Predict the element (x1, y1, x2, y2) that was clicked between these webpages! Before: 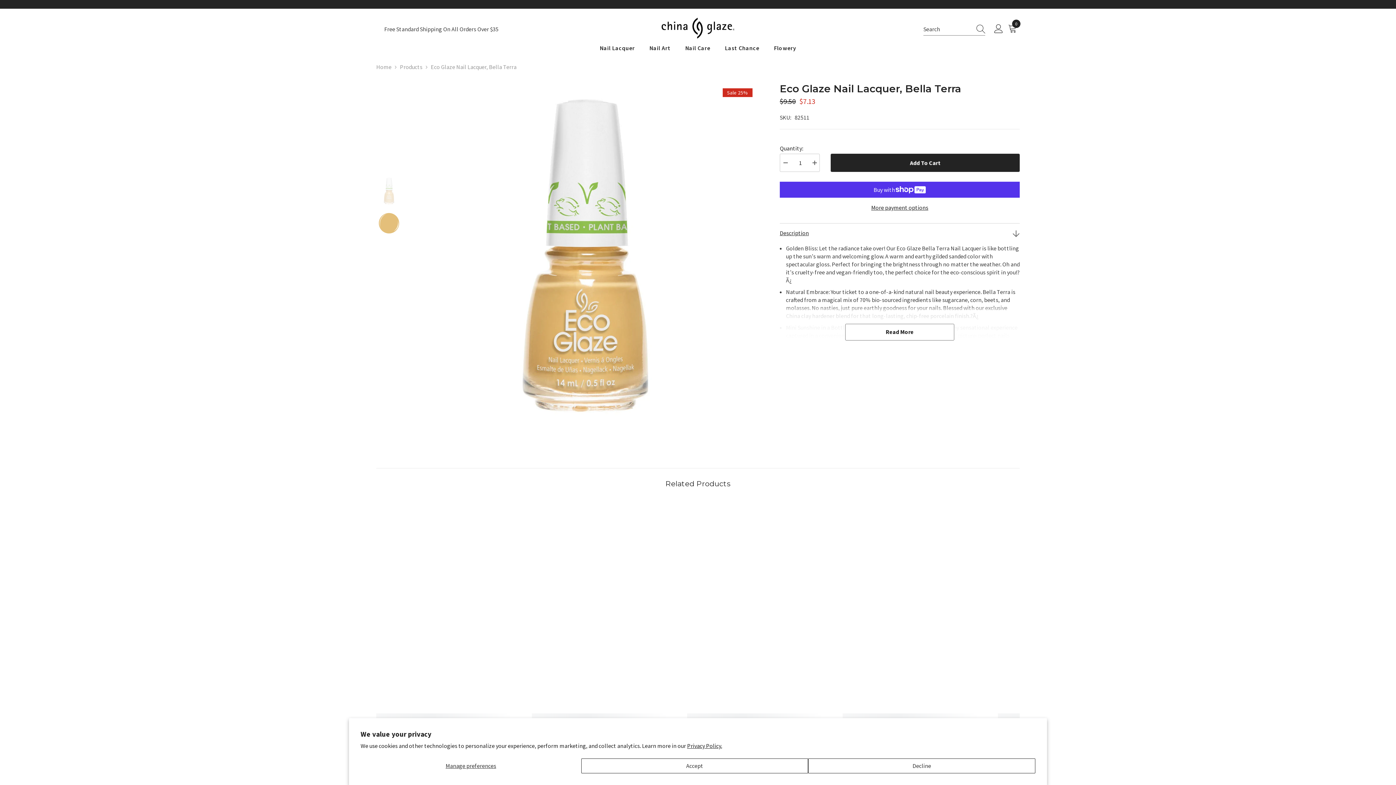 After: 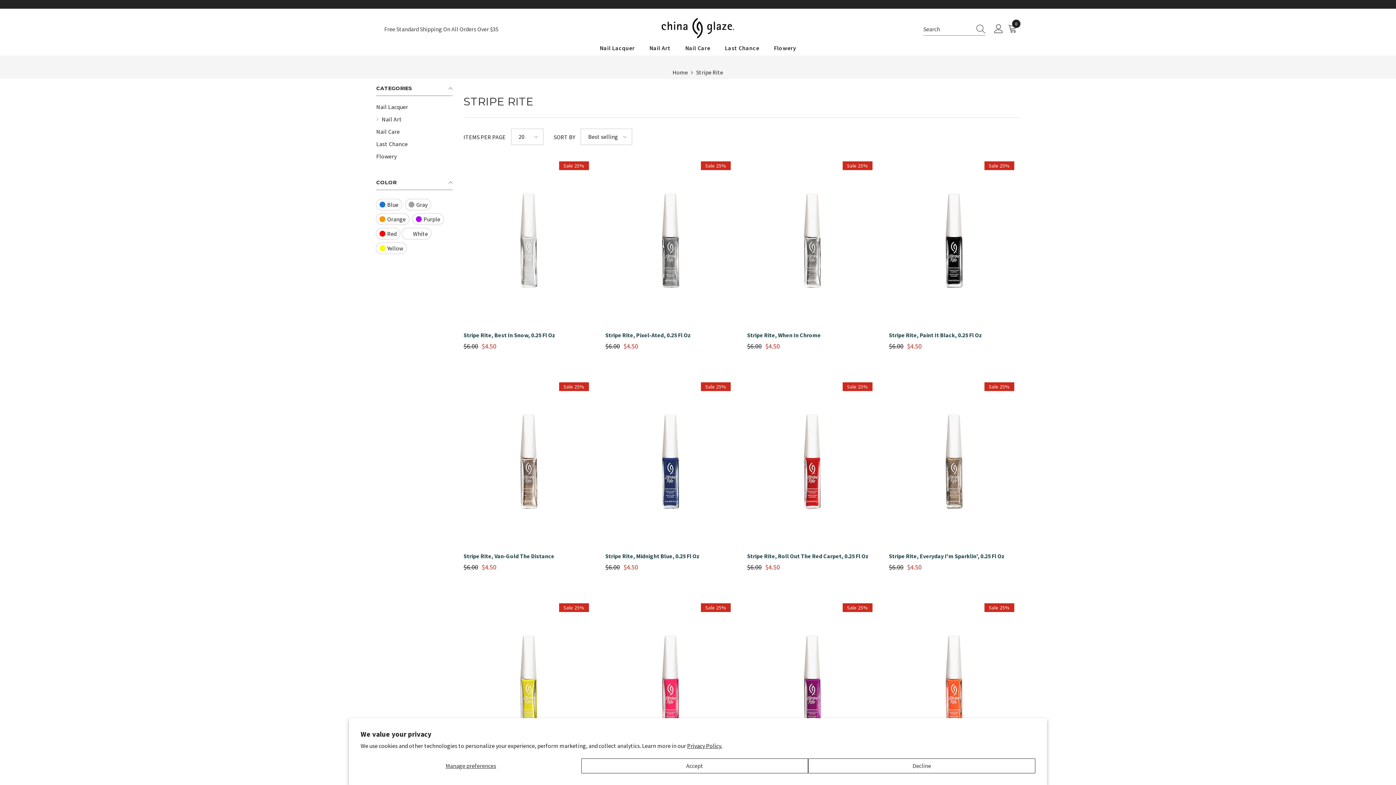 Action: bbox: (642, 44, 678, 55) label: Nail Art